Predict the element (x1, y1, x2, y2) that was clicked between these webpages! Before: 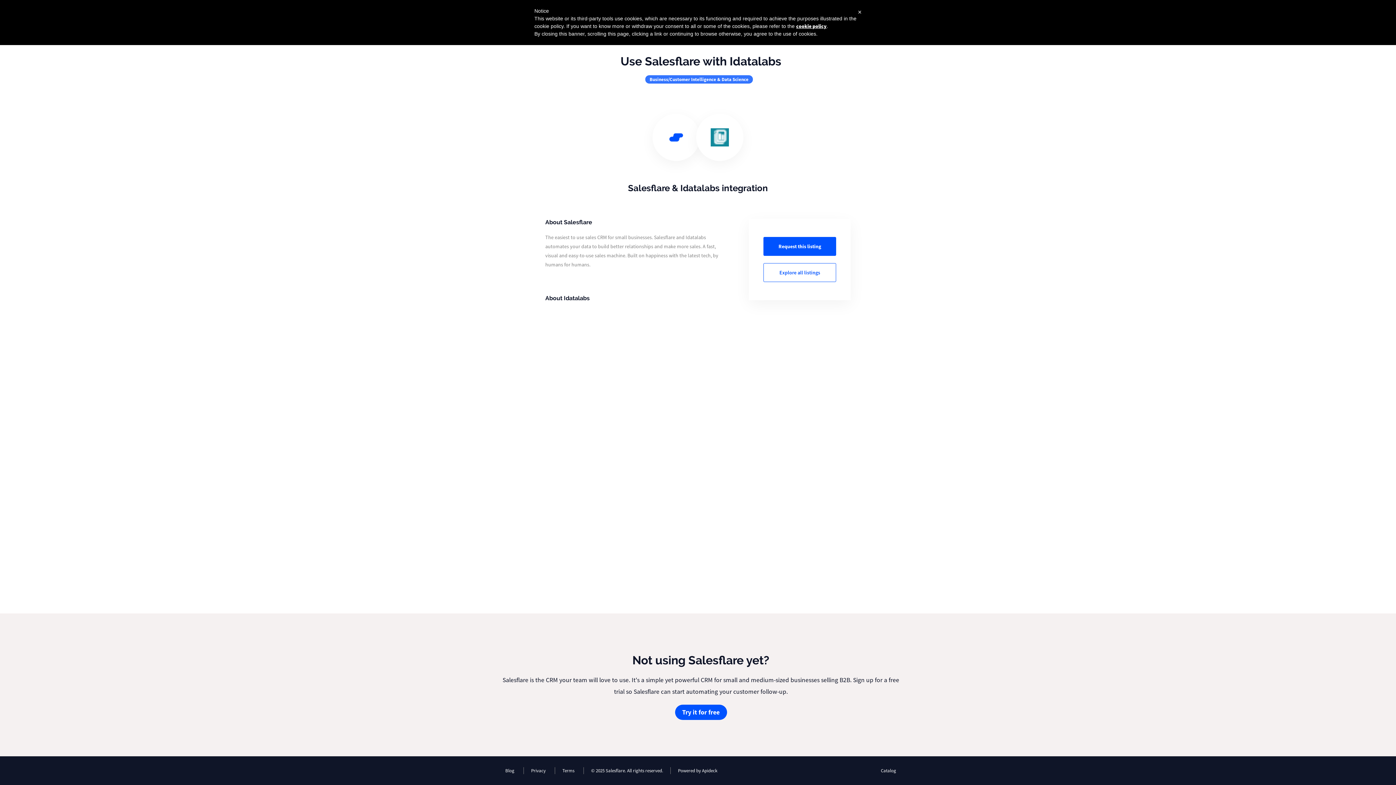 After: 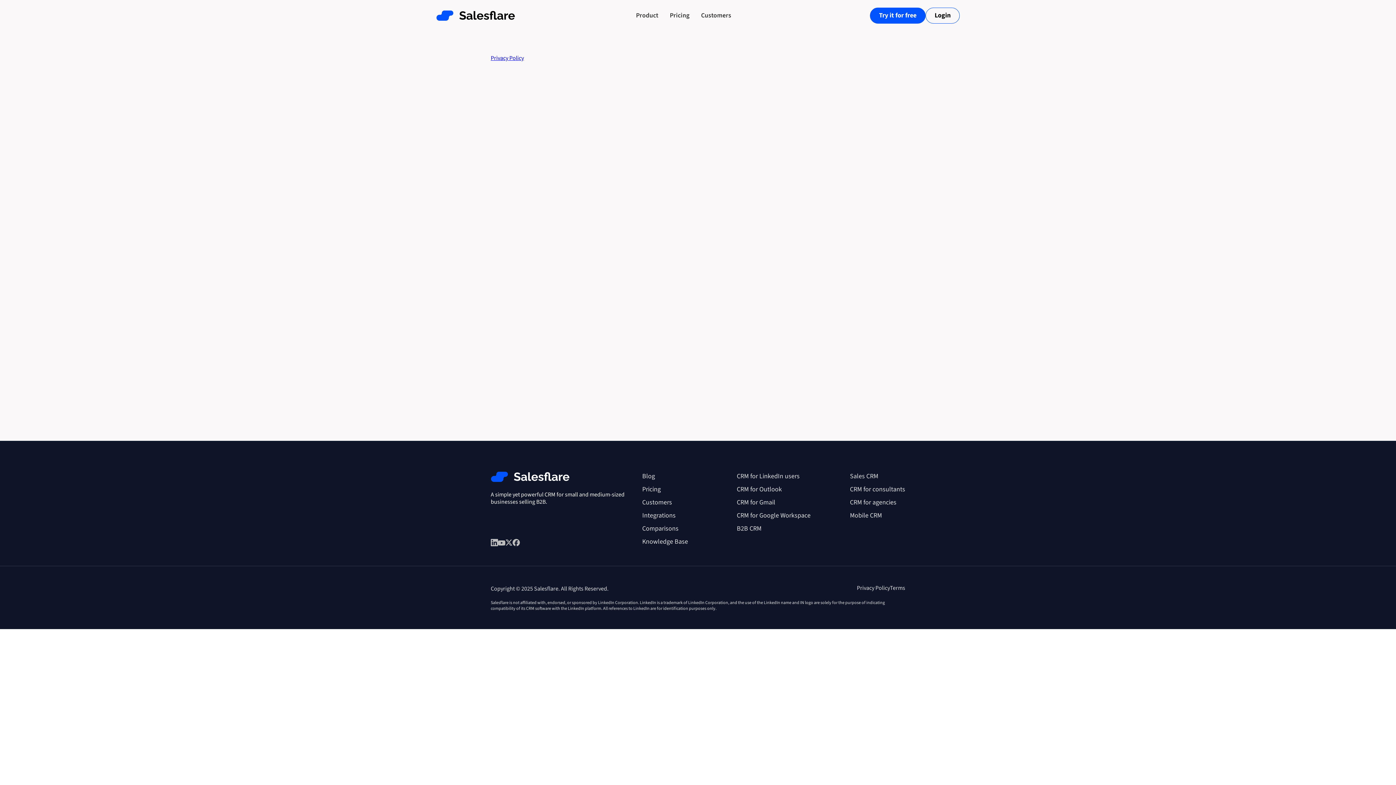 Action: label: Privacy bbox: (524, 767, 547, 774)